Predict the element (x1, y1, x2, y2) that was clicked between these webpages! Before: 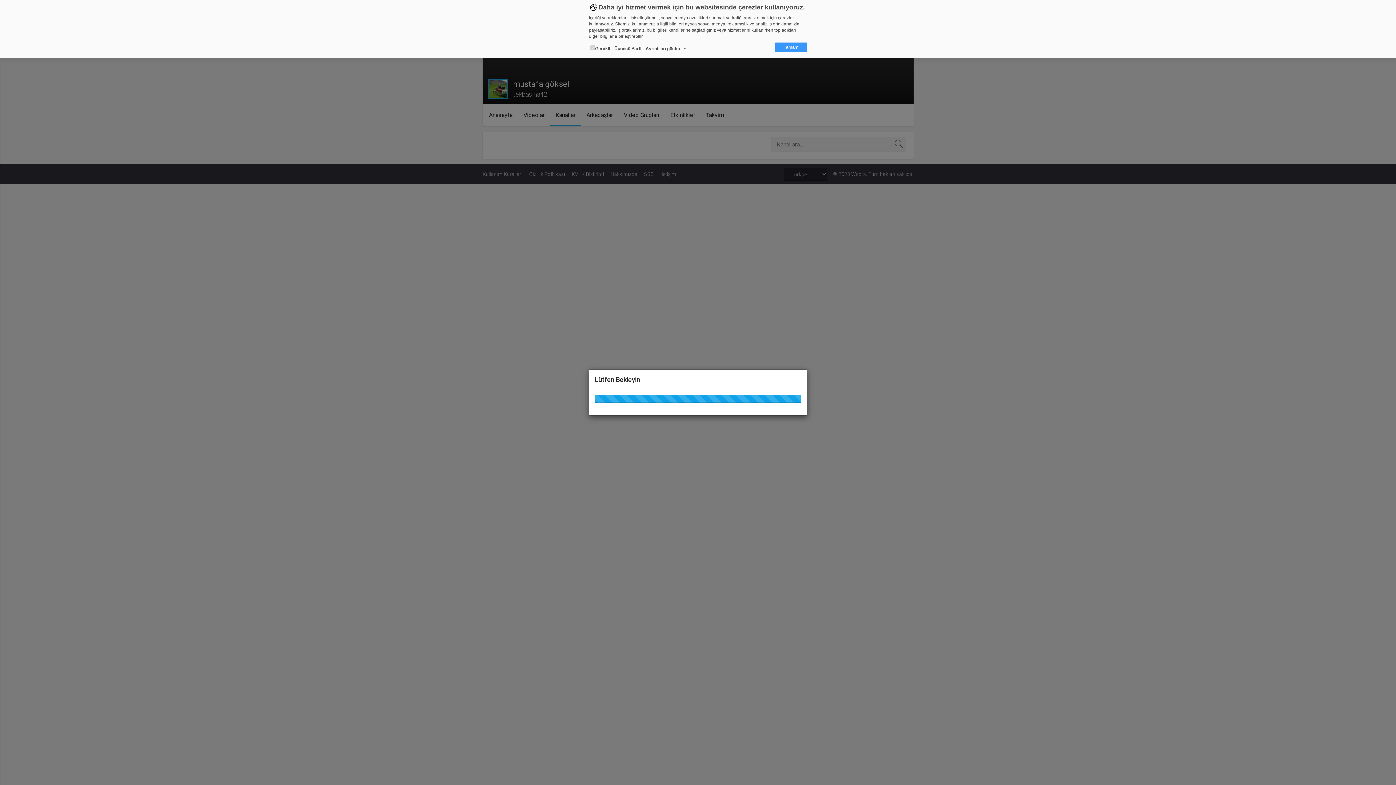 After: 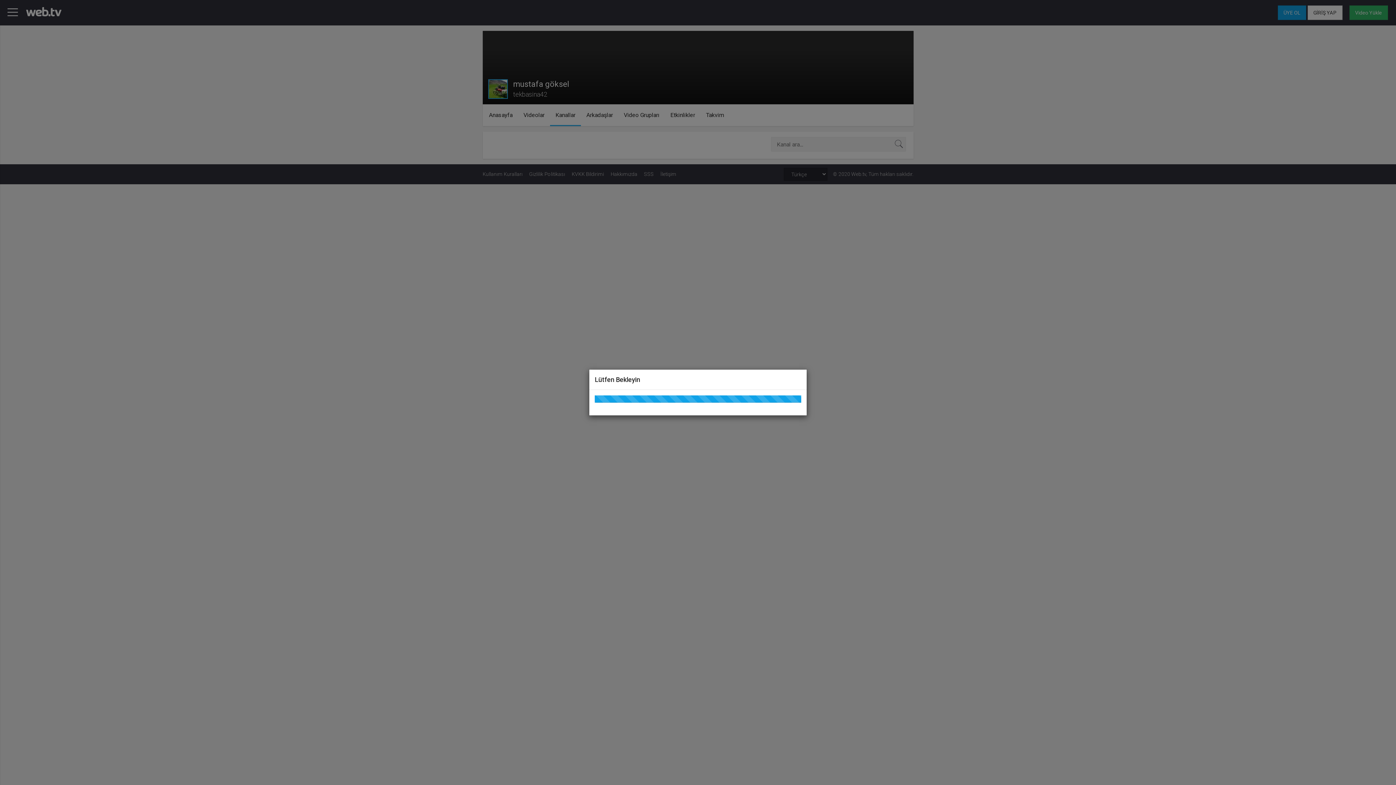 Action: label: Tamam bbox: (775, 42, 807, 52)